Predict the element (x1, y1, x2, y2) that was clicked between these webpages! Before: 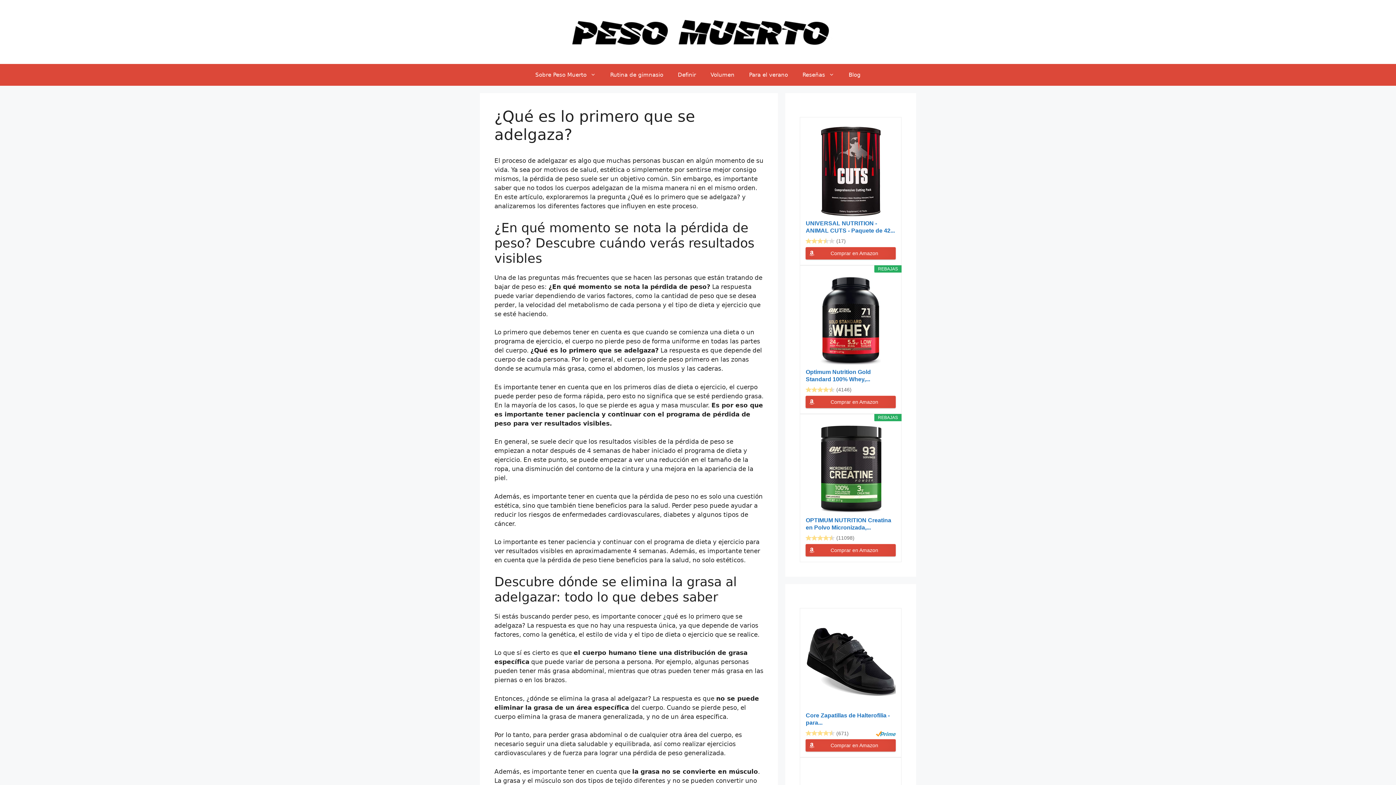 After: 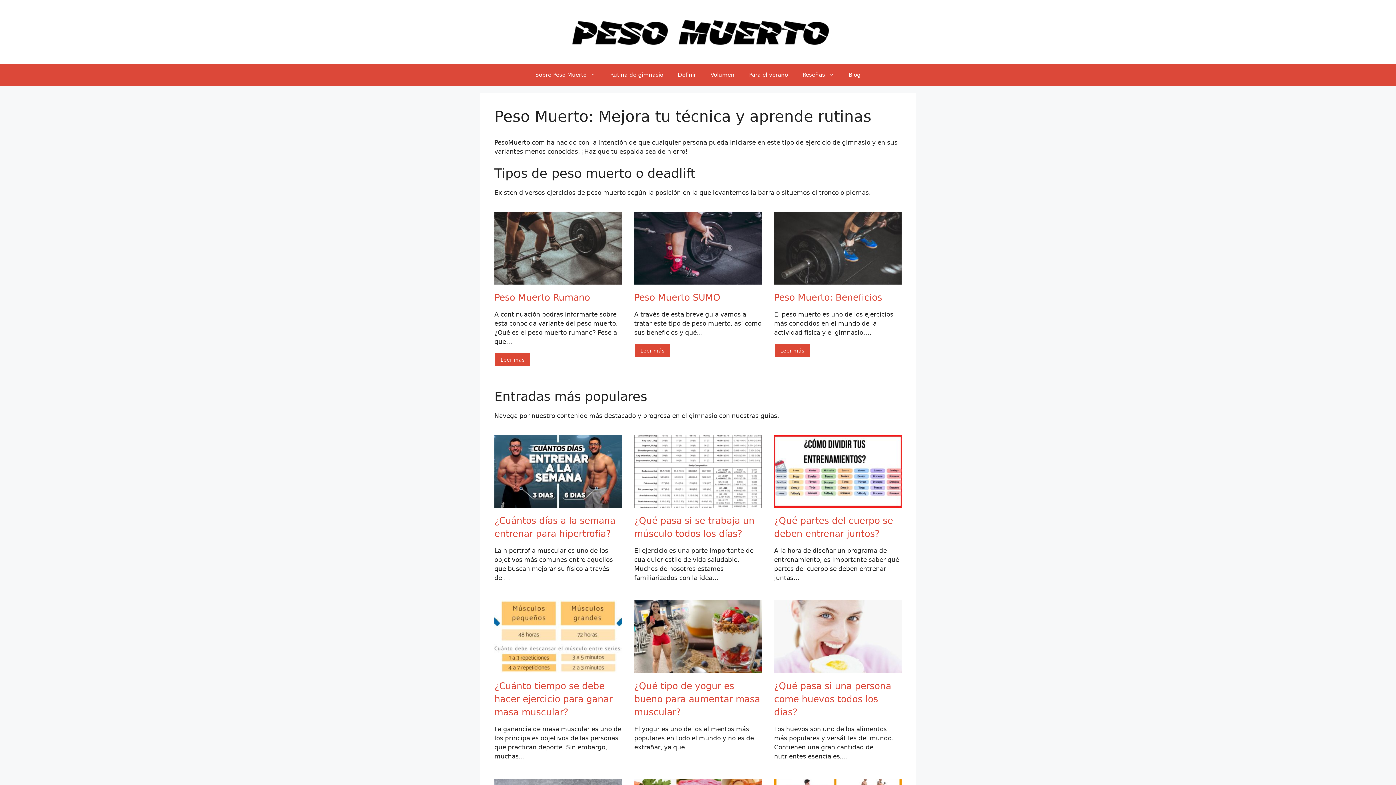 Action: bbox: (528, 64, 603, 85) label: Sobre Peso Muerto